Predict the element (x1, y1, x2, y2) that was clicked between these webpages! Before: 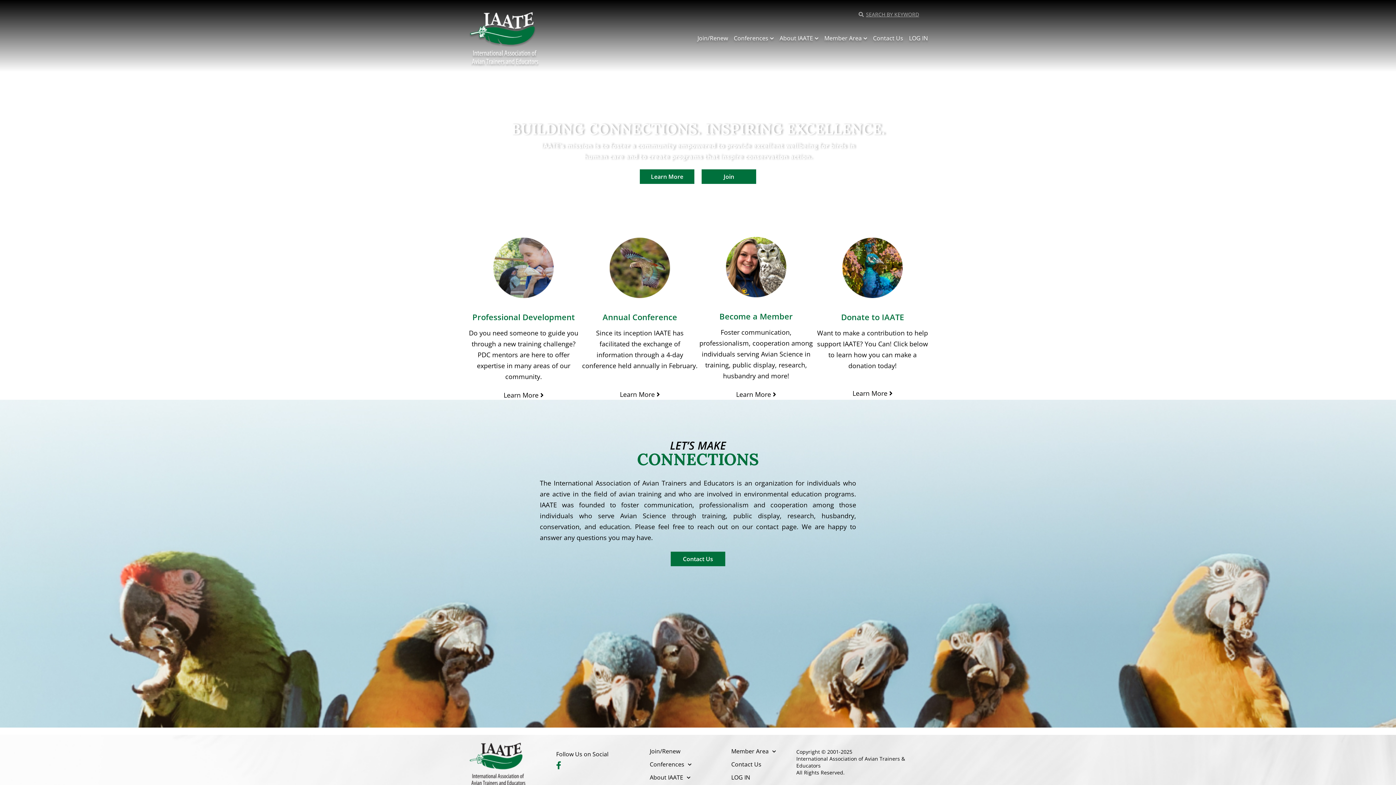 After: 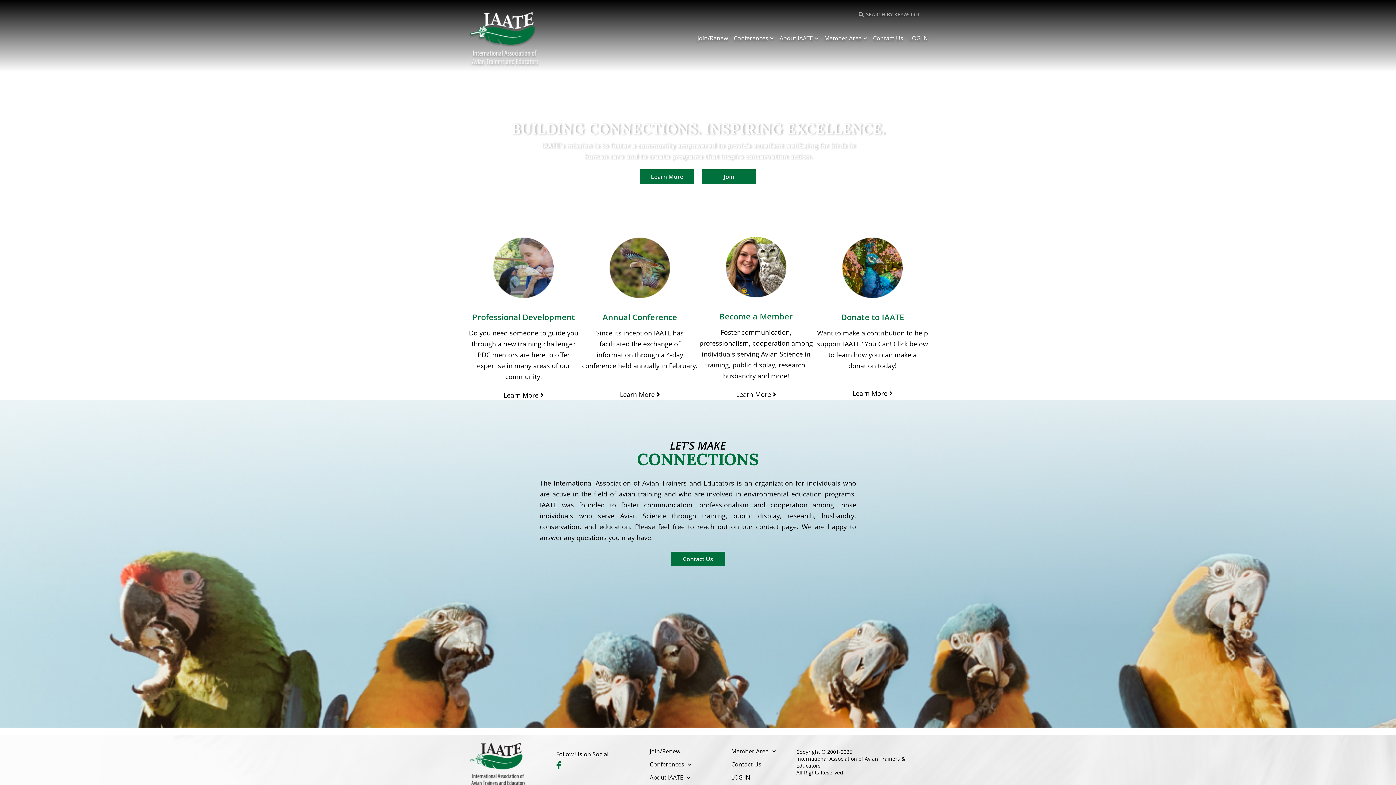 Action: bbox: (467, 10, 540, 68)